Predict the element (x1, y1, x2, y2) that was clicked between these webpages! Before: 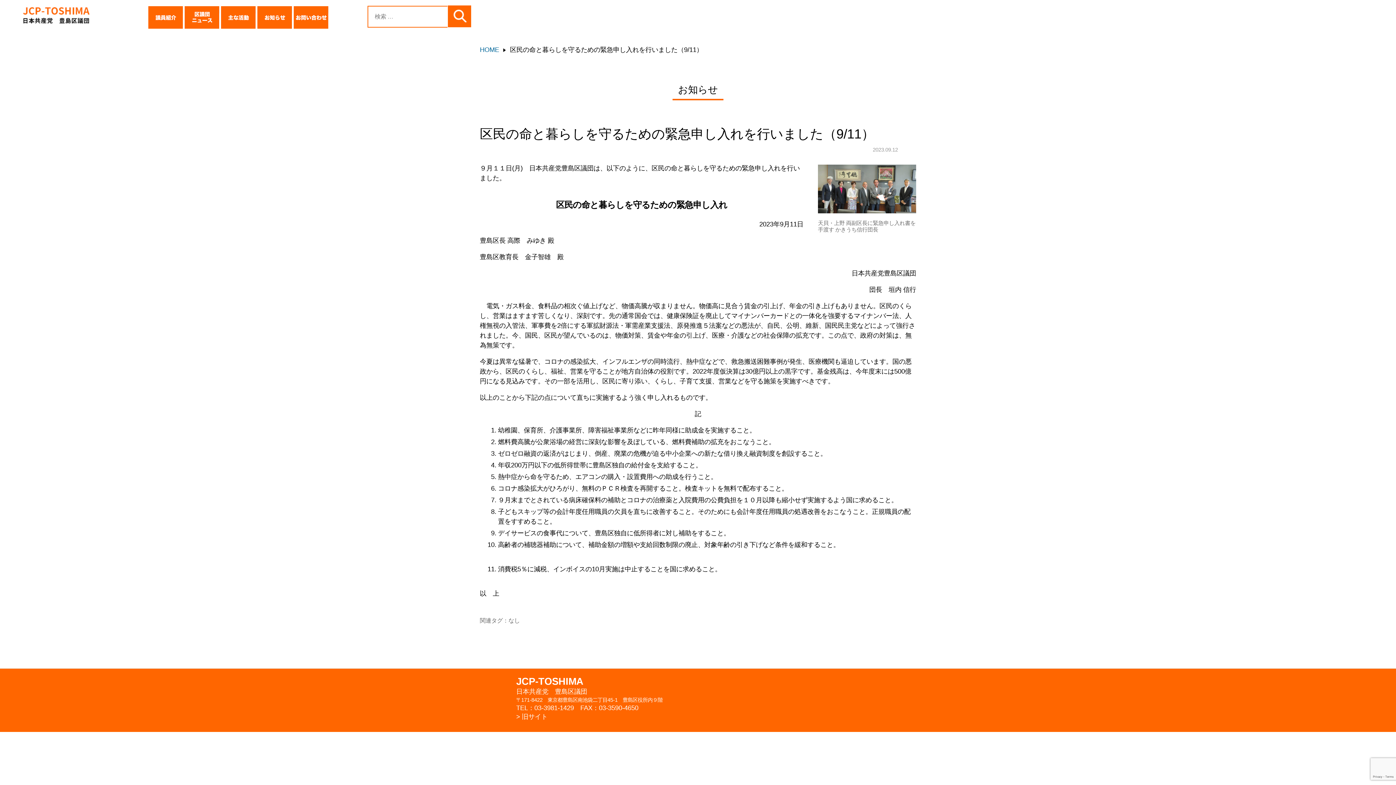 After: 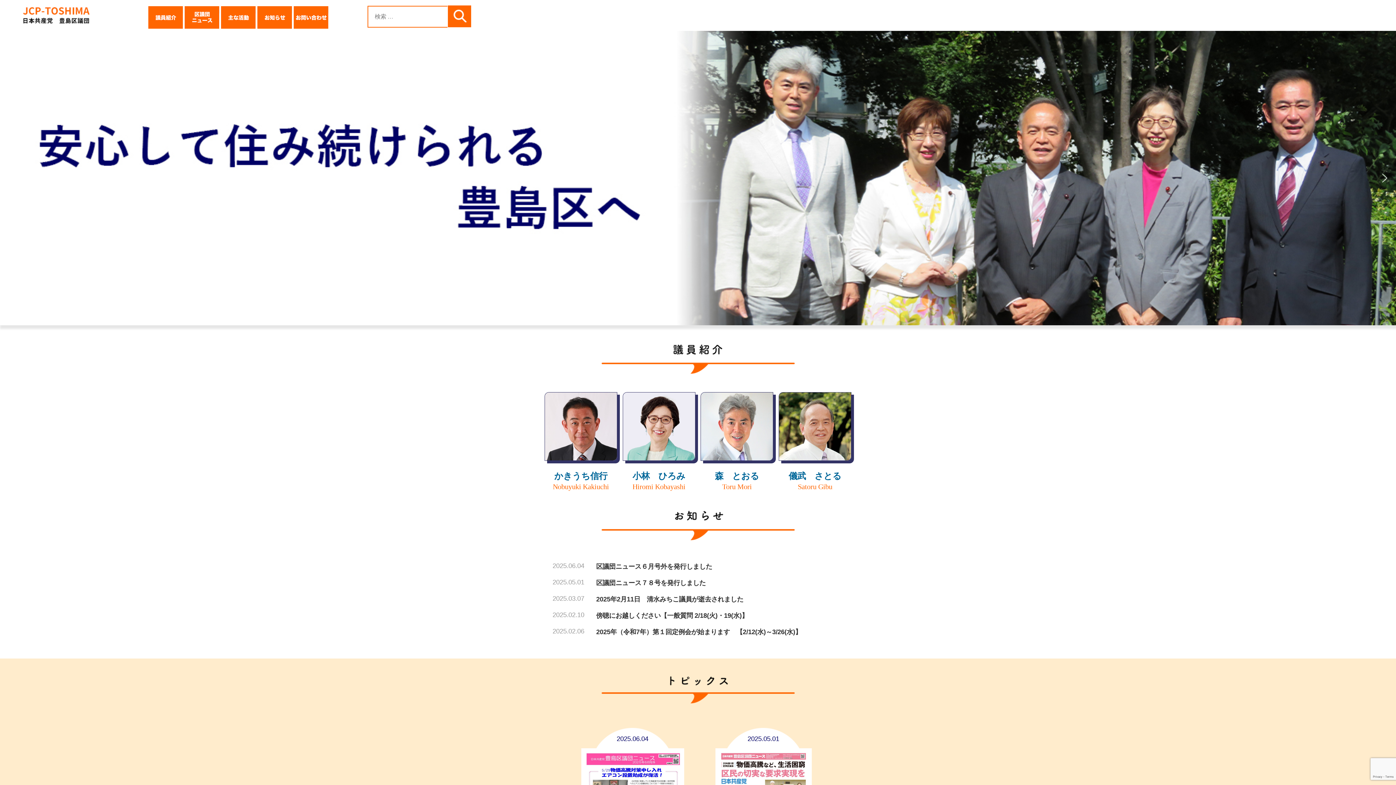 Action: bbox: (480, 46, 506, 53) label: HOME